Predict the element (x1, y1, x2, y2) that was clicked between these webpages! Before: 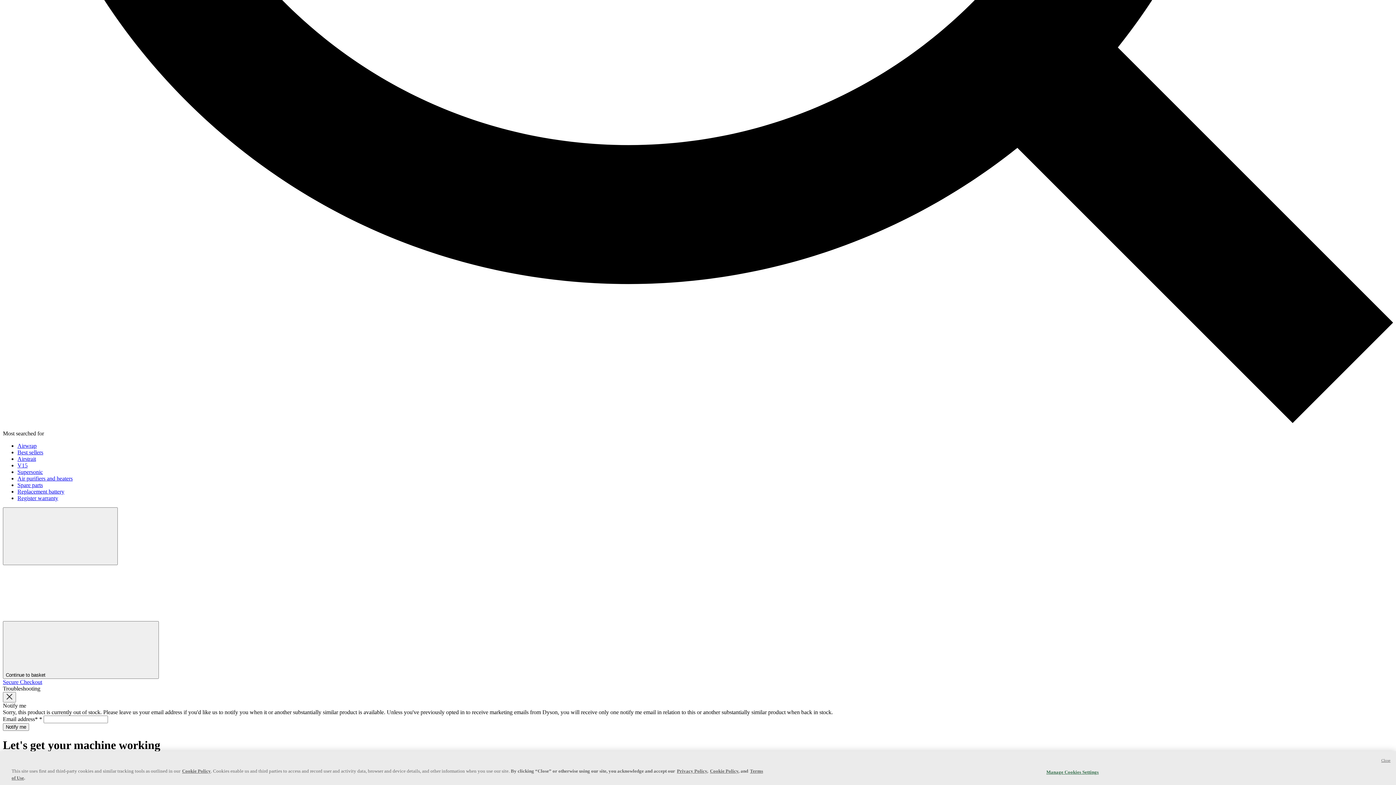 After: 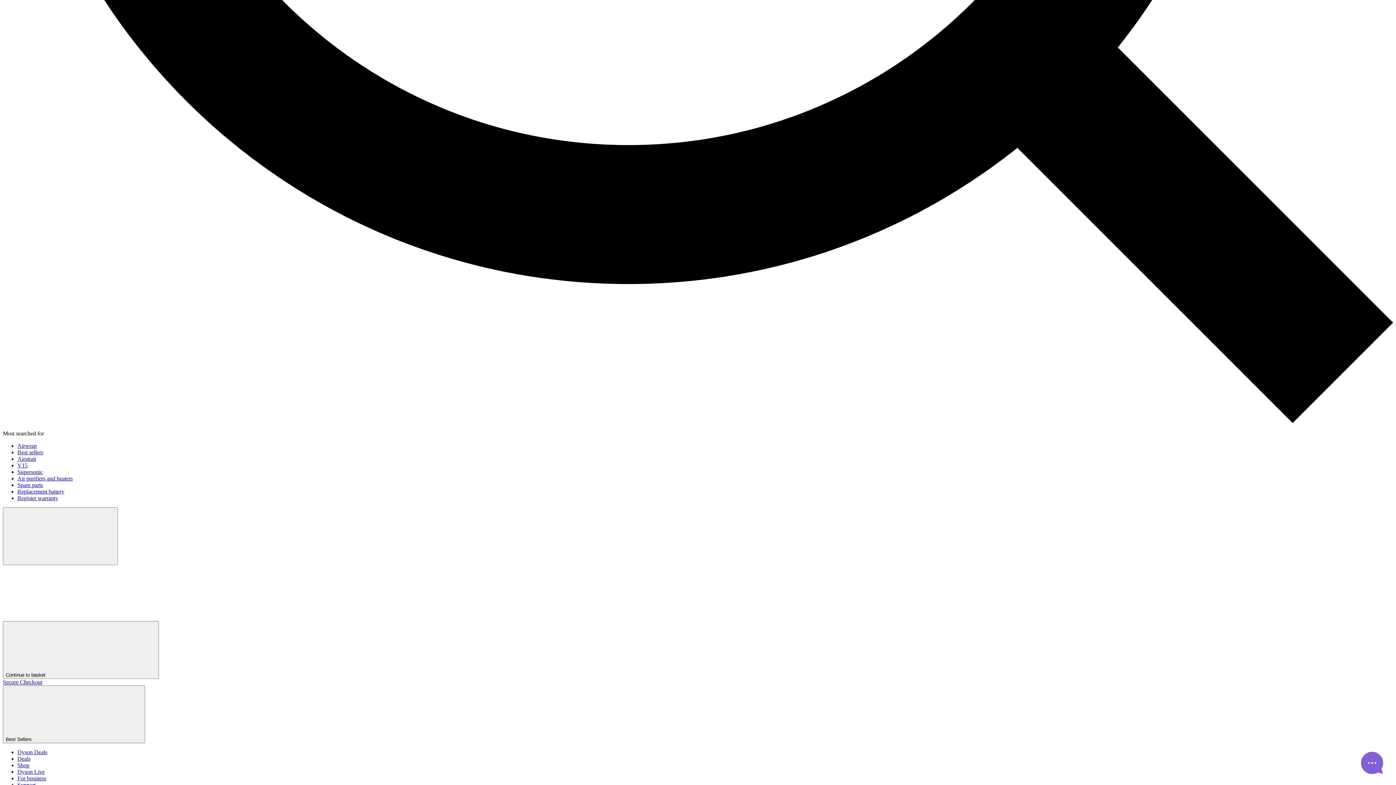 Action: label: Best sellers bbox: (17, 449, 43, 455)